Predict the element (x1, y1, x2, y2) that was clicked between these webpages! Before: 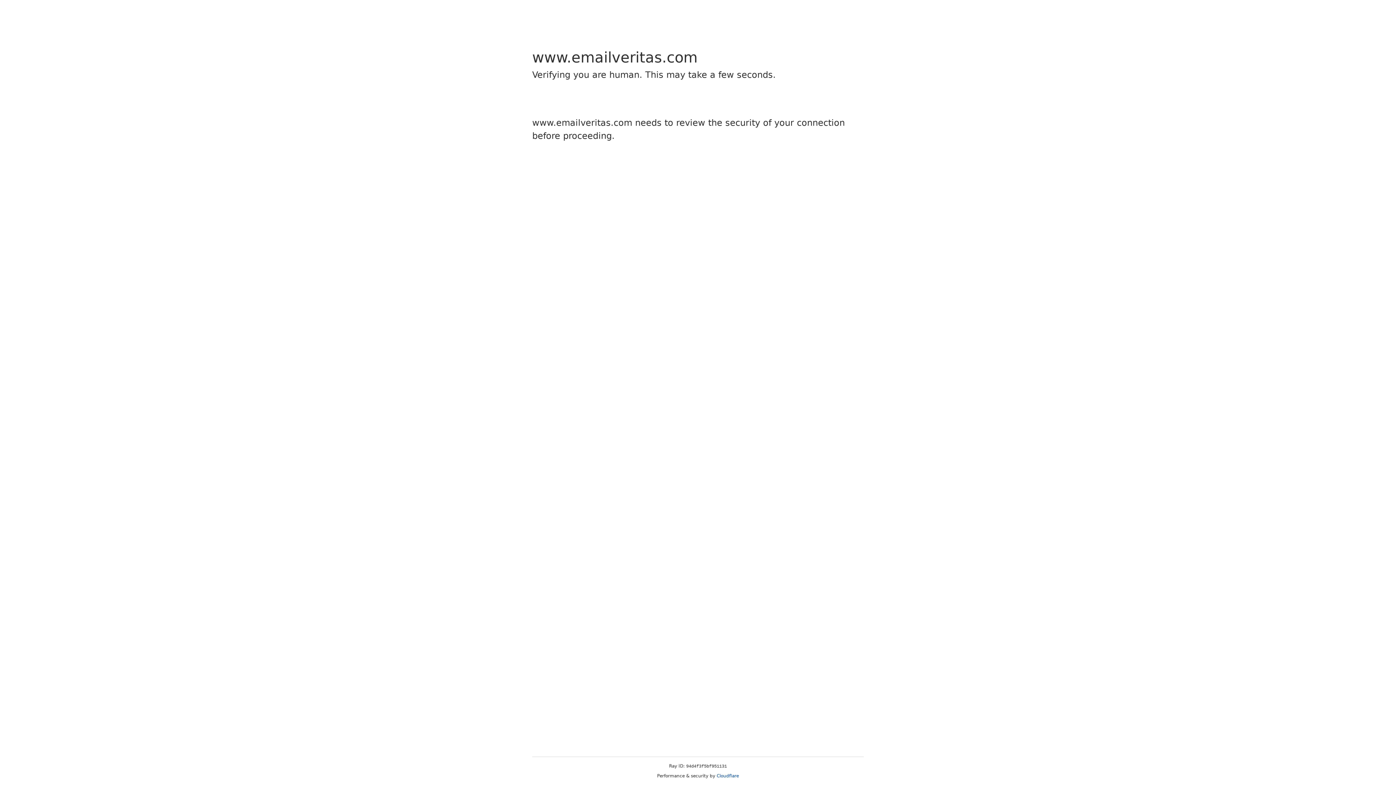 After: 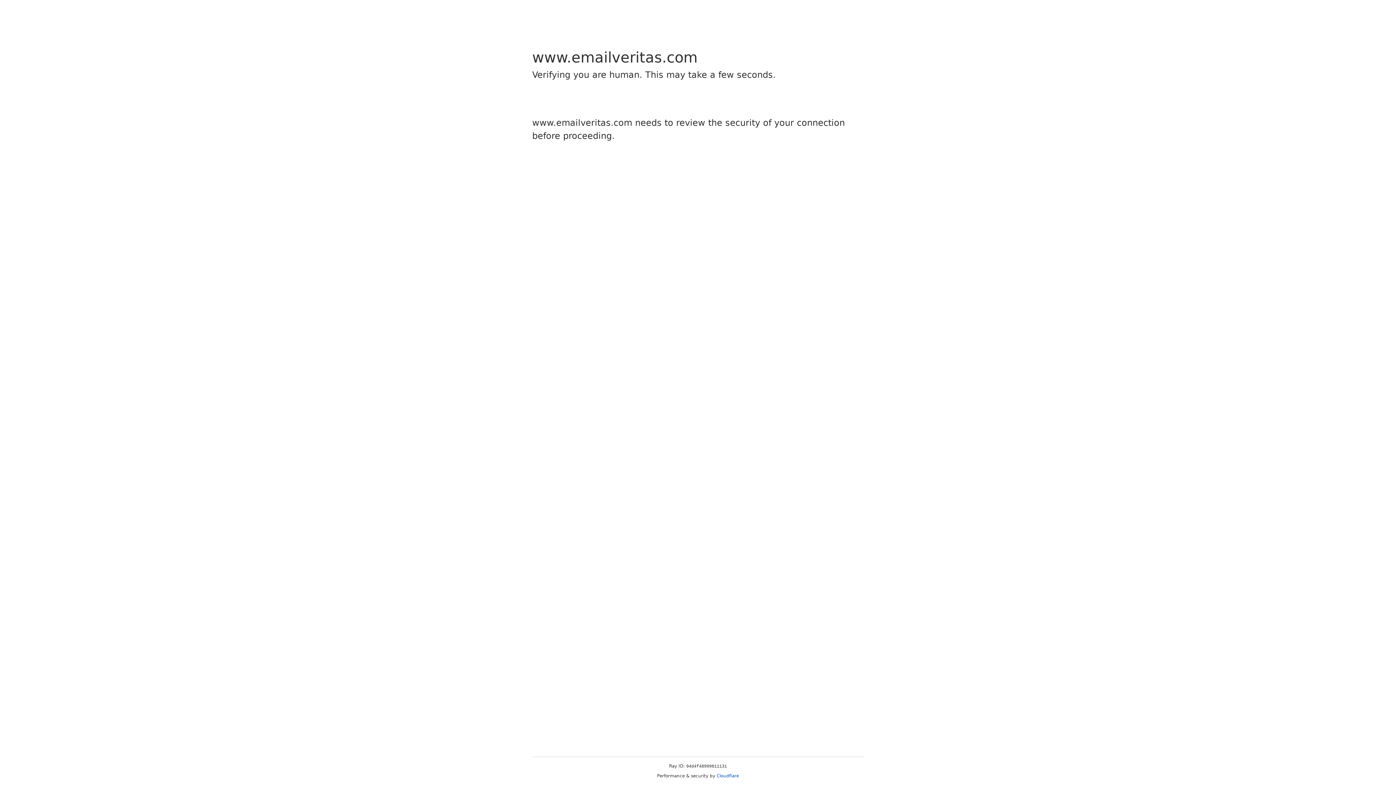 Action: bbox: (716, 773, 739, 778) label: Cloudflare